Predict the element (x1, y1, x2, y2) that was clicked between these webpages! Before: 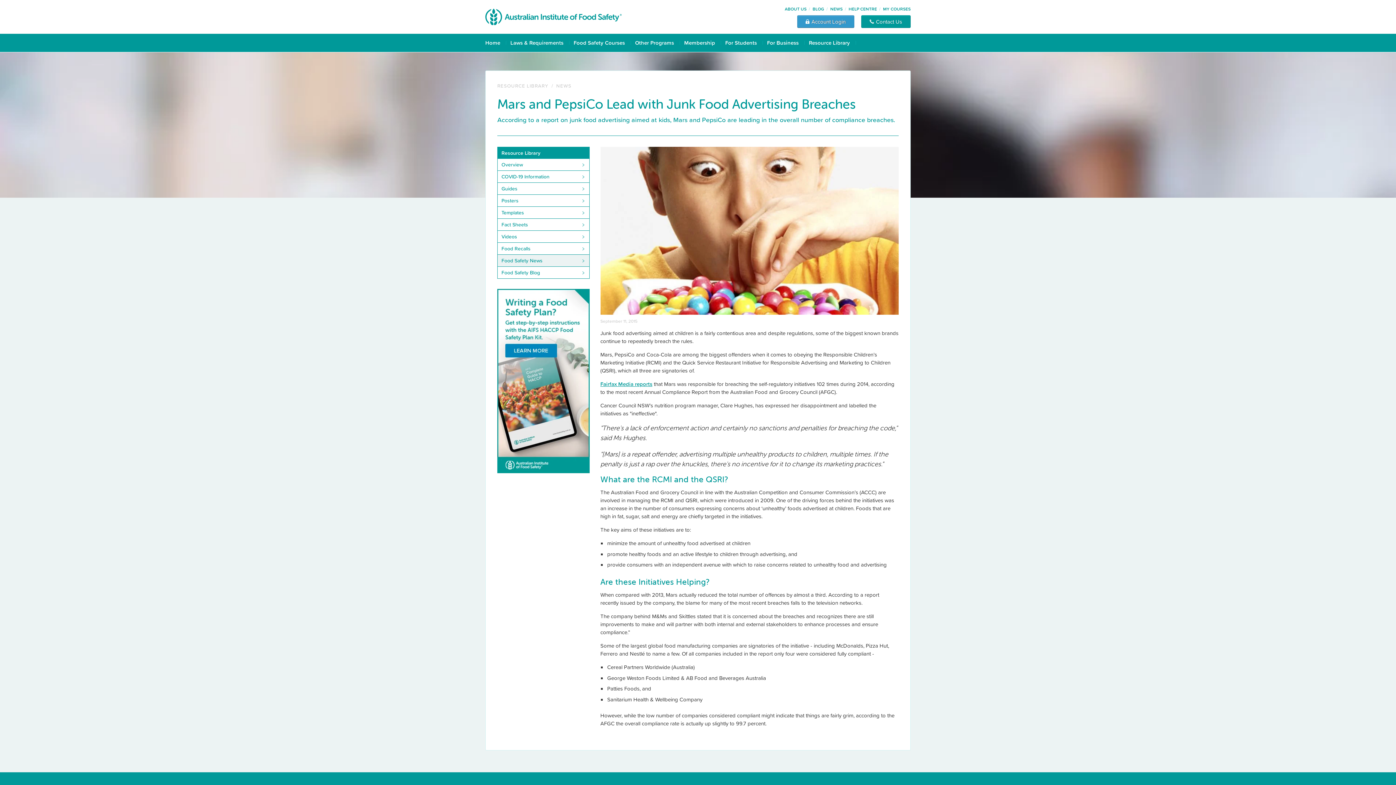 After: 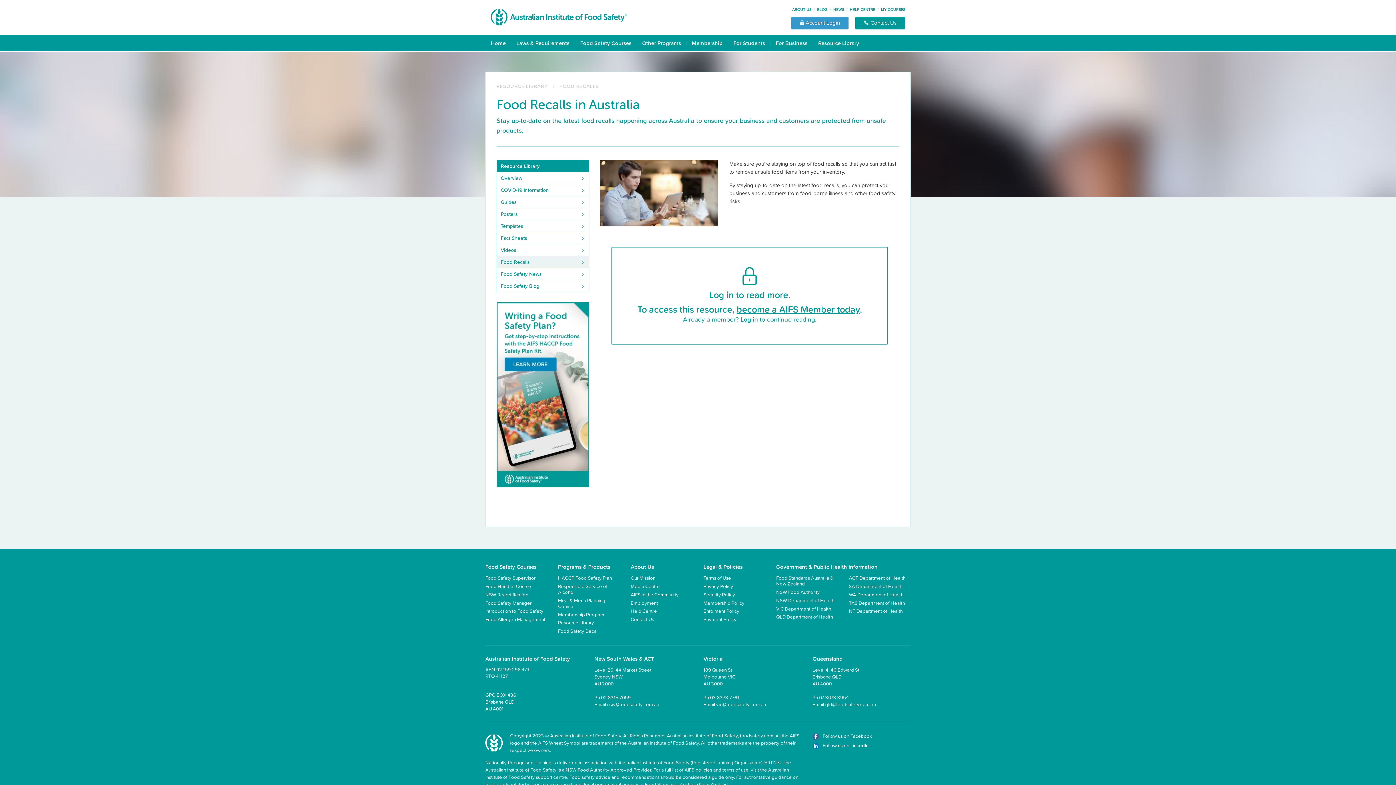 Action: bbox: (497, 243, 589, 254) label: Food Recalls